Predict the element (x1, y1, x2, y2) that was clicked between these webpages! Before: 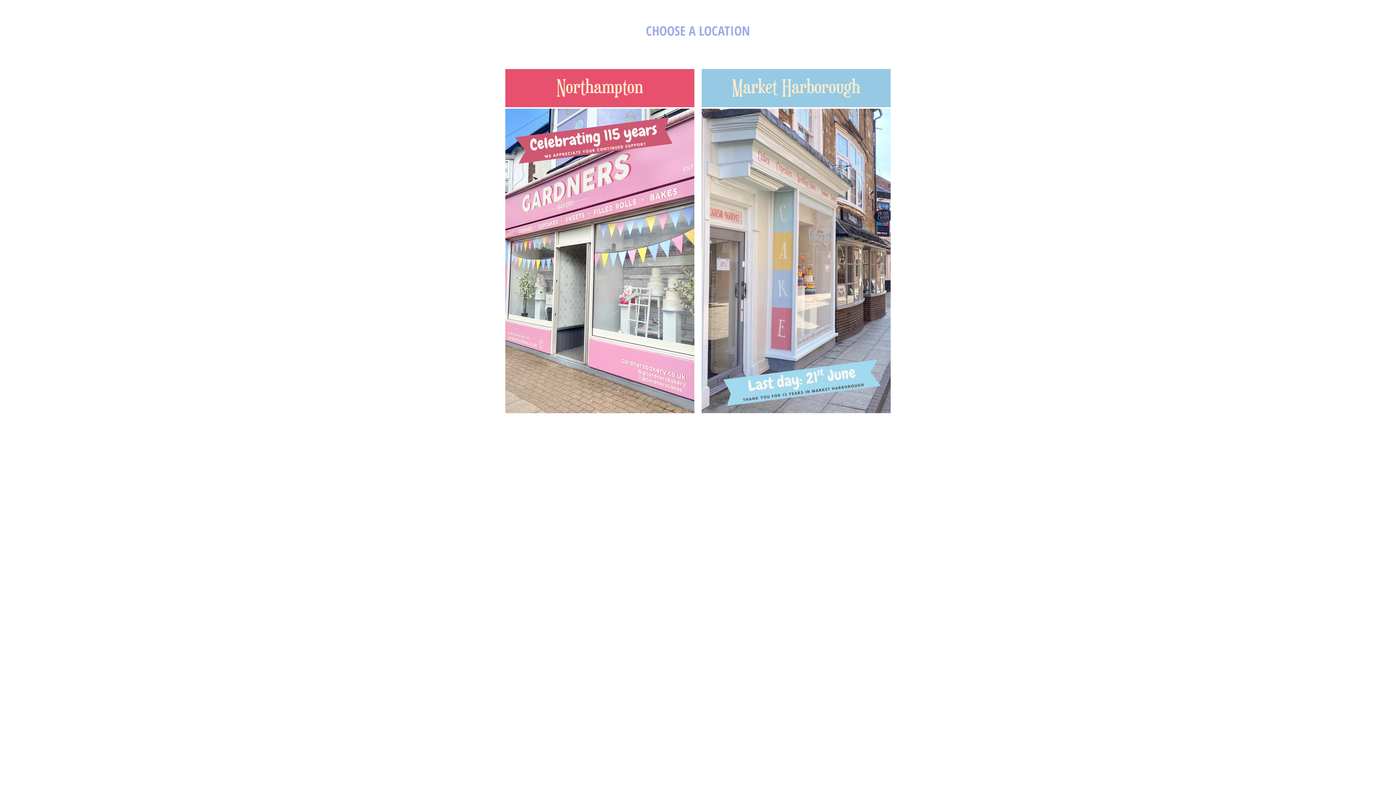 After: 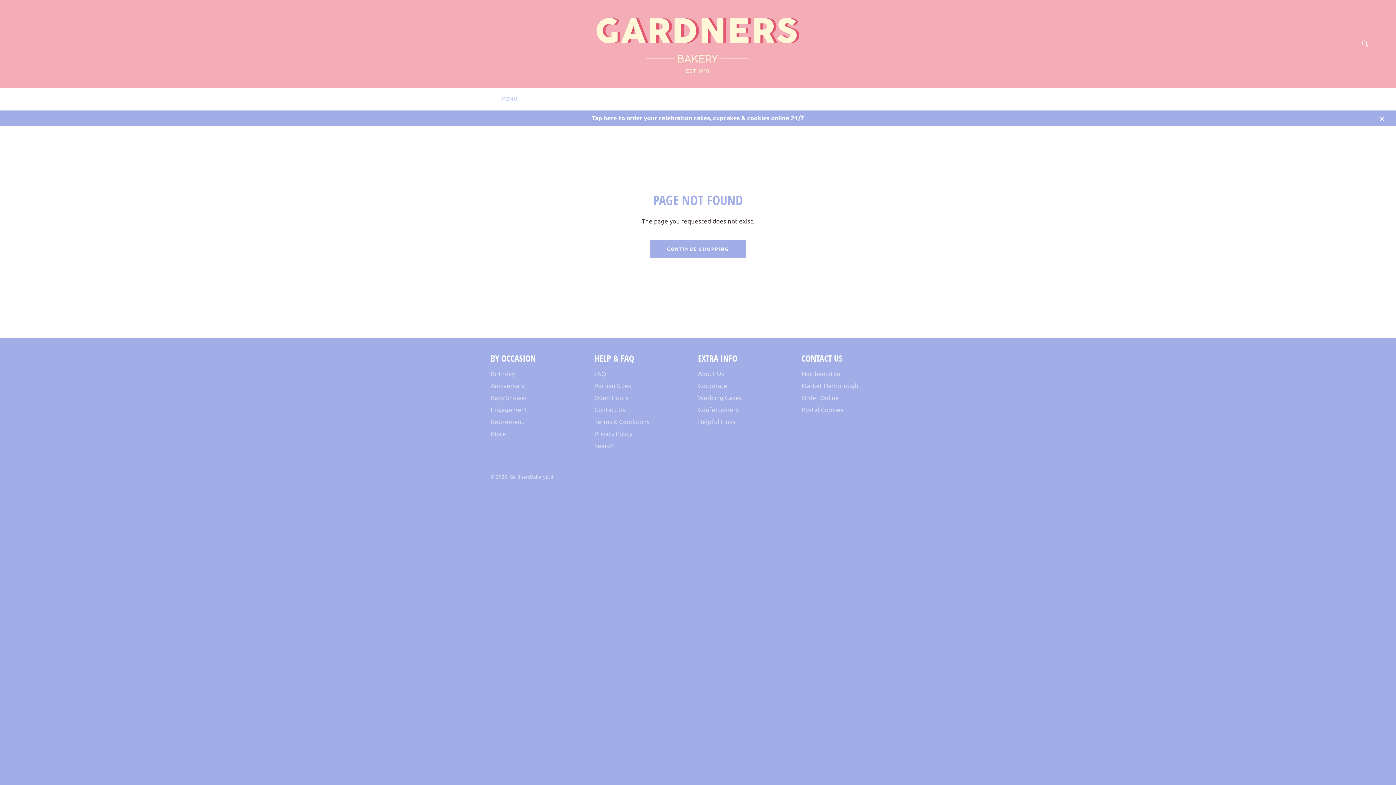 Action: bbox: (505, 100, 694, 414) label:  